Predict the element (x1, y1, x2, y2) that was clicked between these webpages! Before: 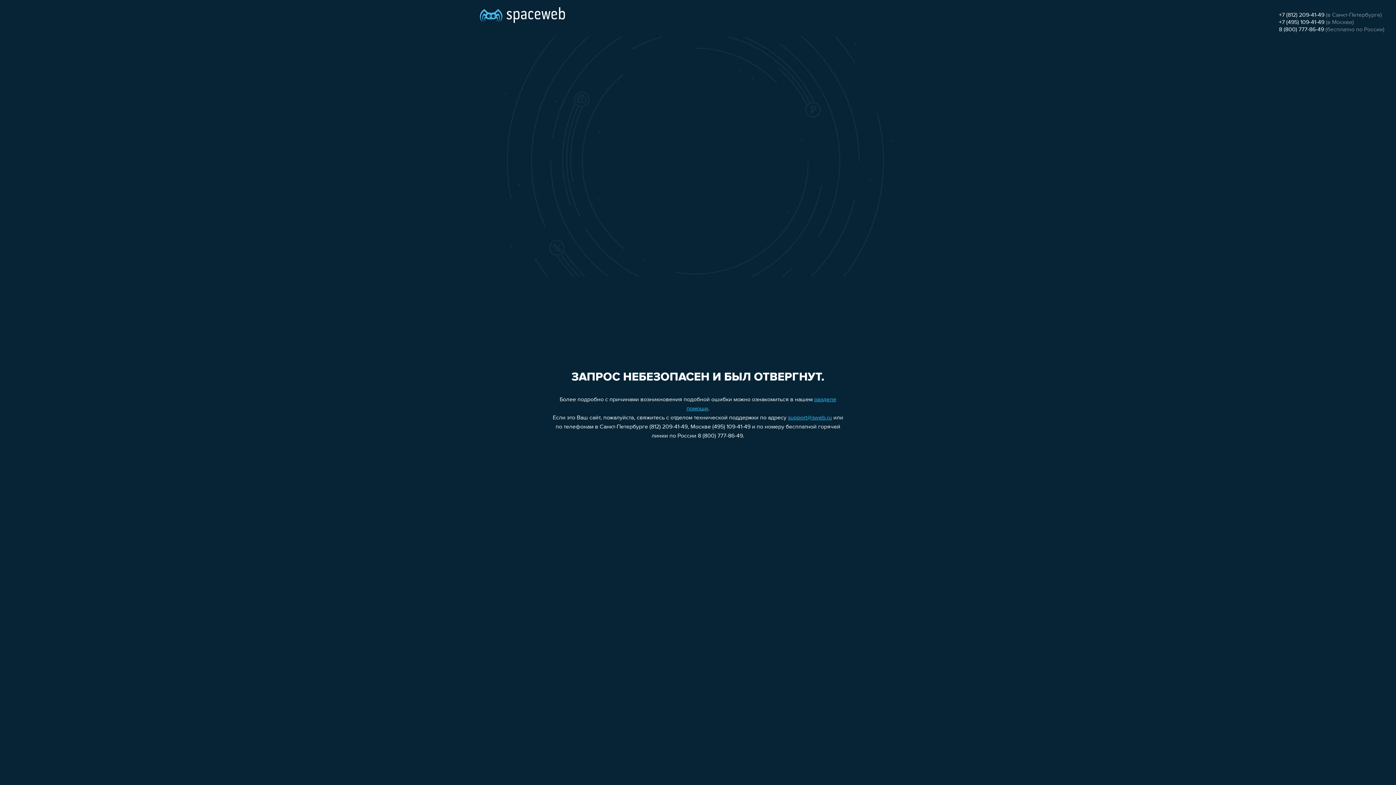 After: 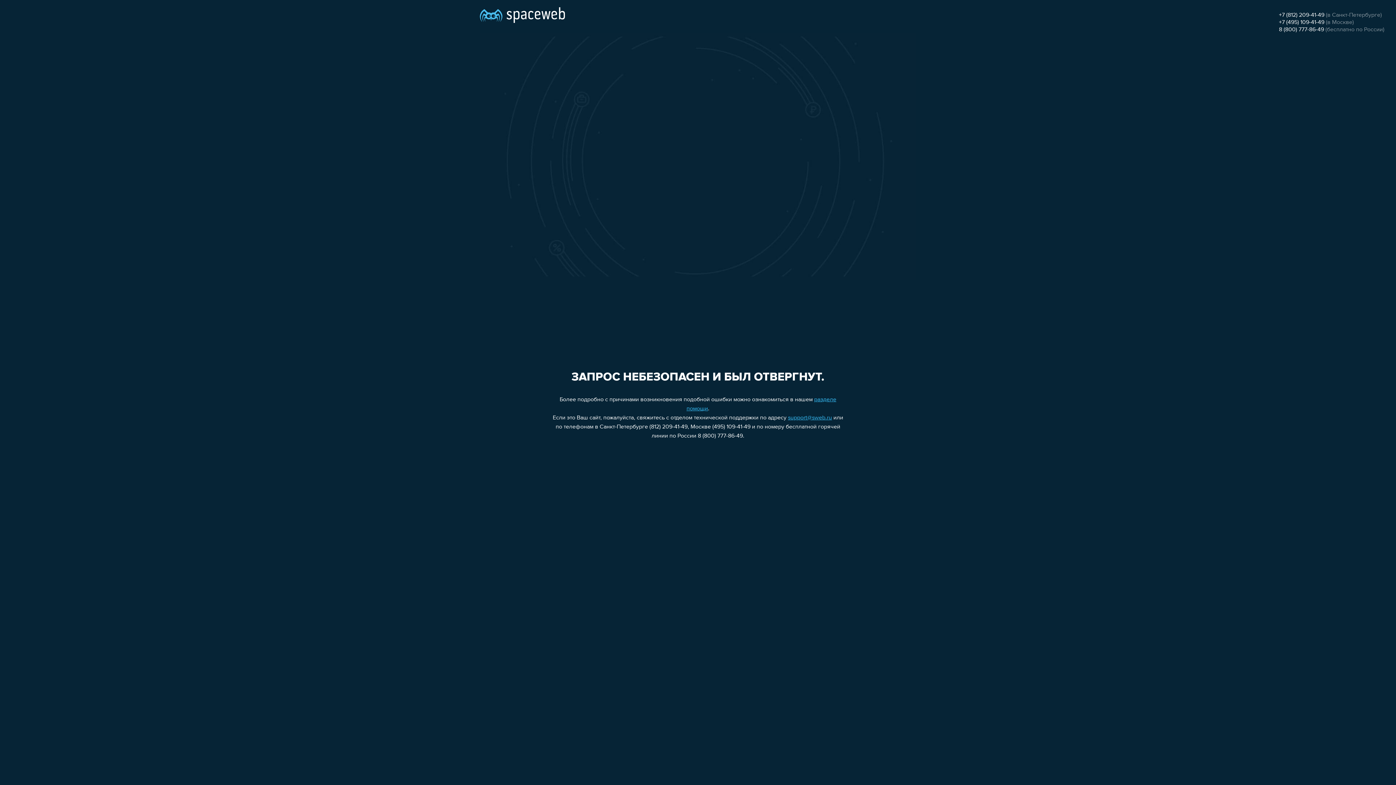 Action: label: +7 (812) 209-41-49 bbox: (1279, 12, 1324, 18)